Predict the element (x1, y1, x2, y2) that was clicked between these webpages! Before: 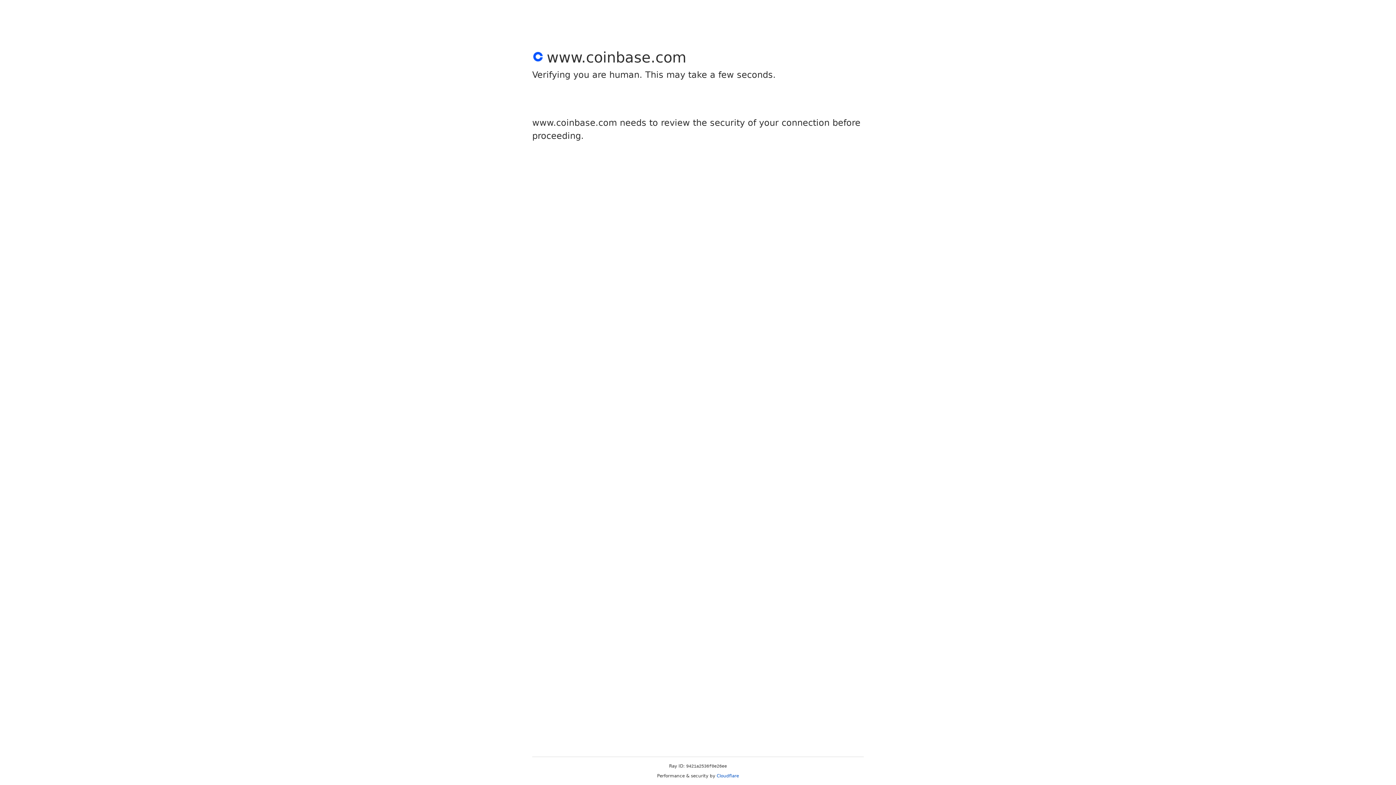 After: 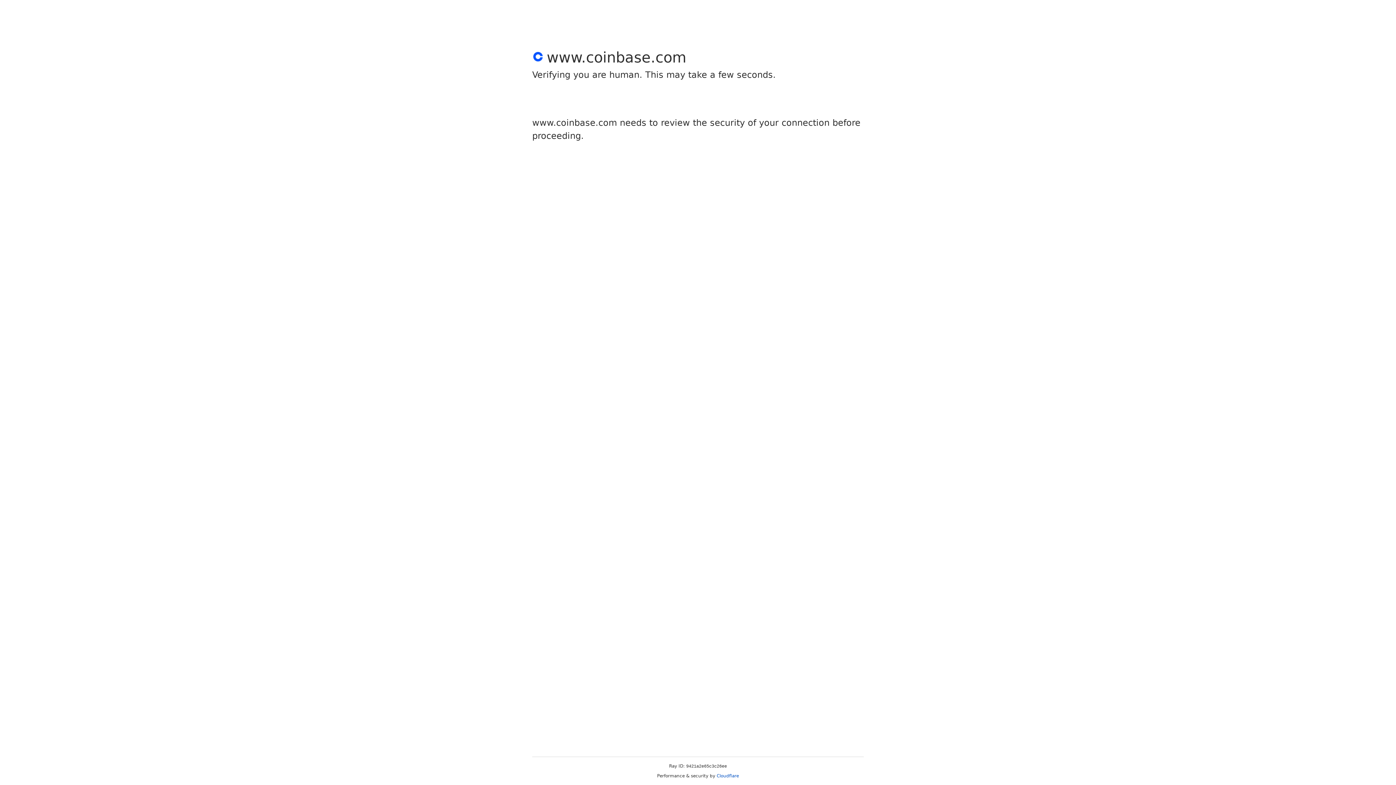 Action: bbox: (716, 773, 739, 778) label: Cloudflare